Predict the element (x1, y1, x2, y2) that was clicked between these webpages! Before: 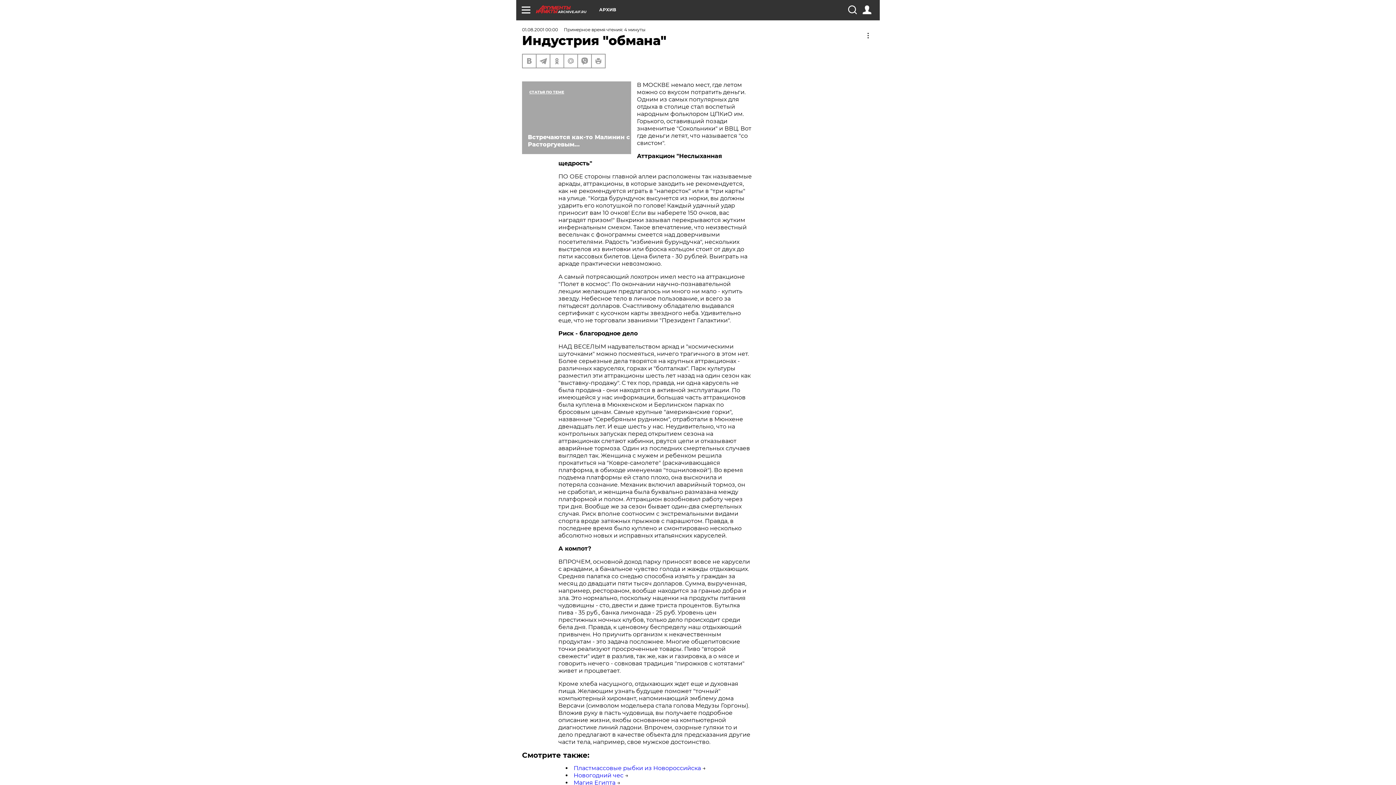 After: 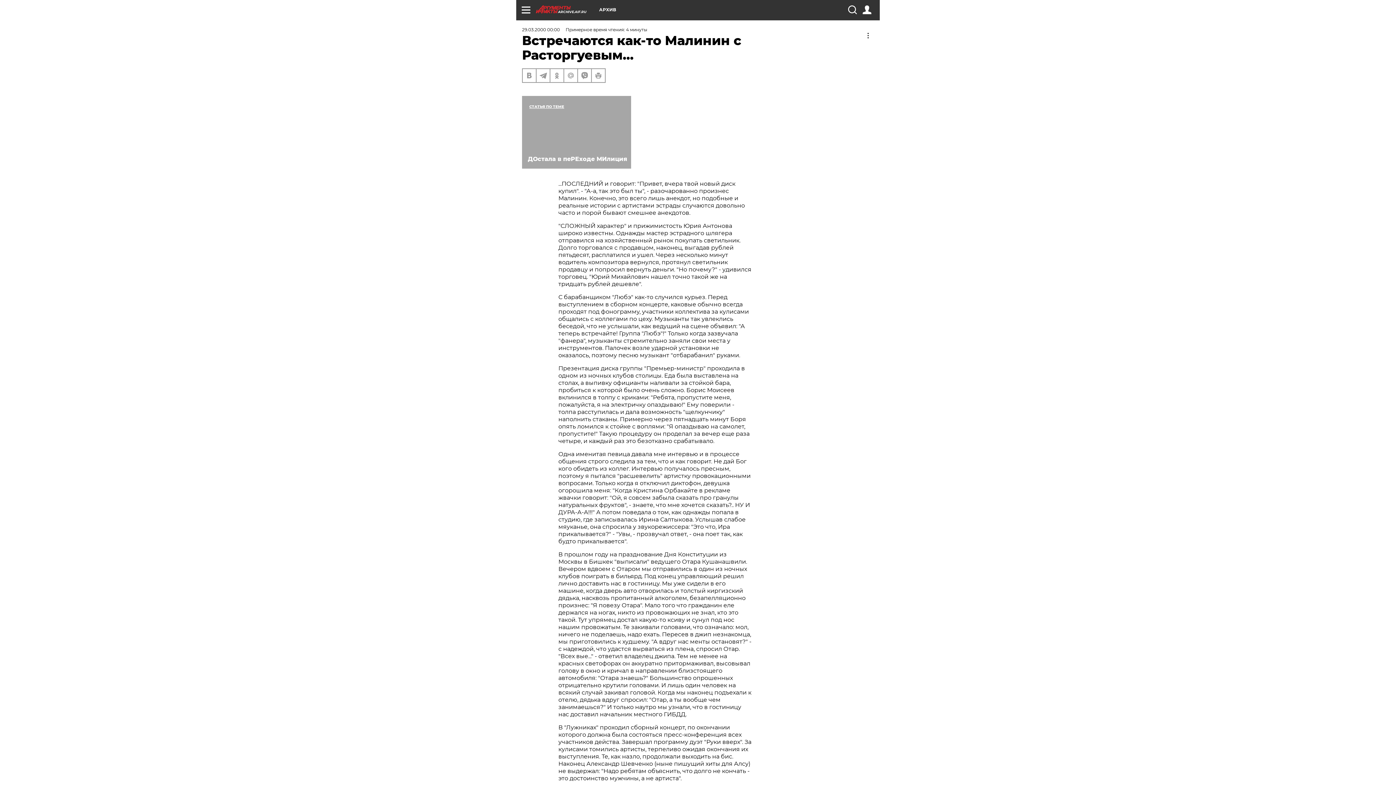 Action: bbox: (522, 81, 631, 154) label: Встречаются как-то Малинин с Расторгуевым...